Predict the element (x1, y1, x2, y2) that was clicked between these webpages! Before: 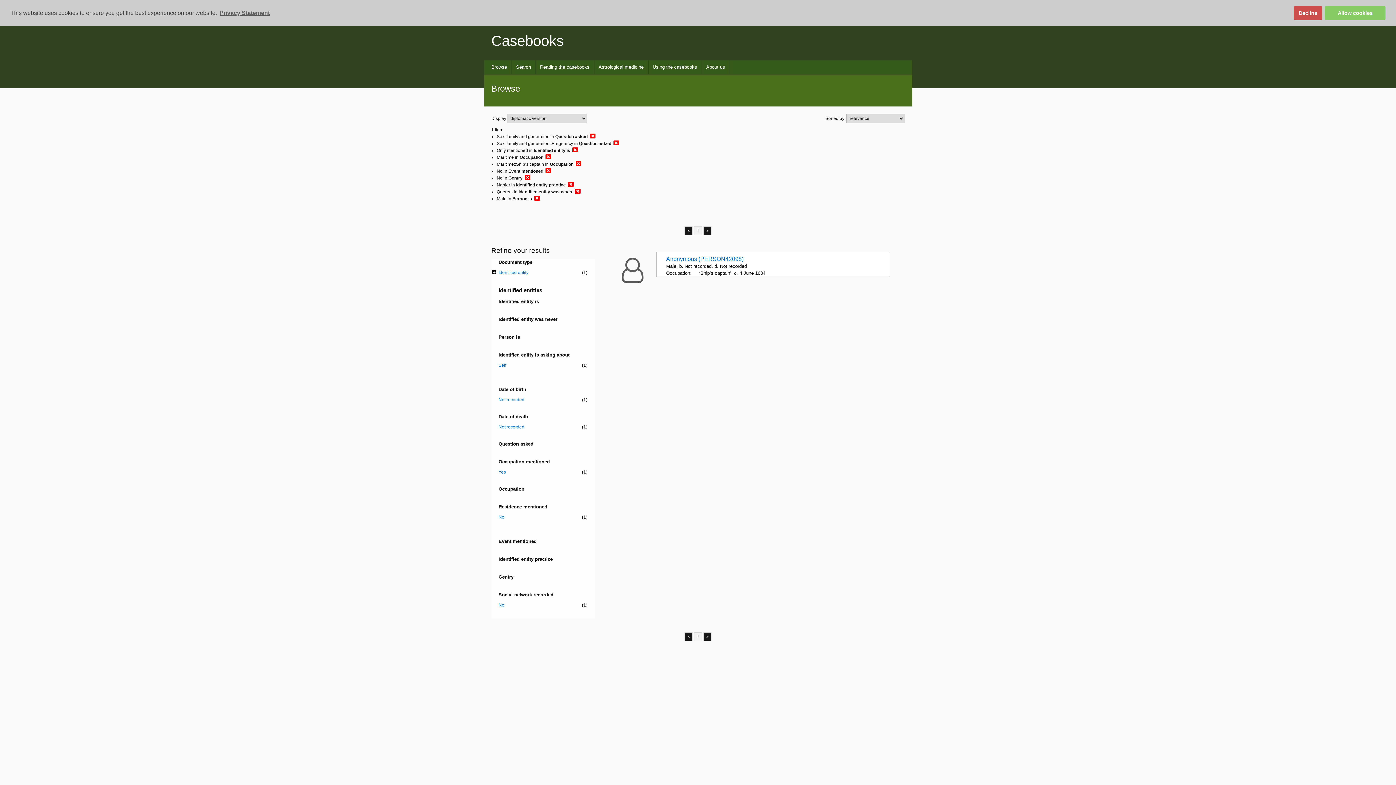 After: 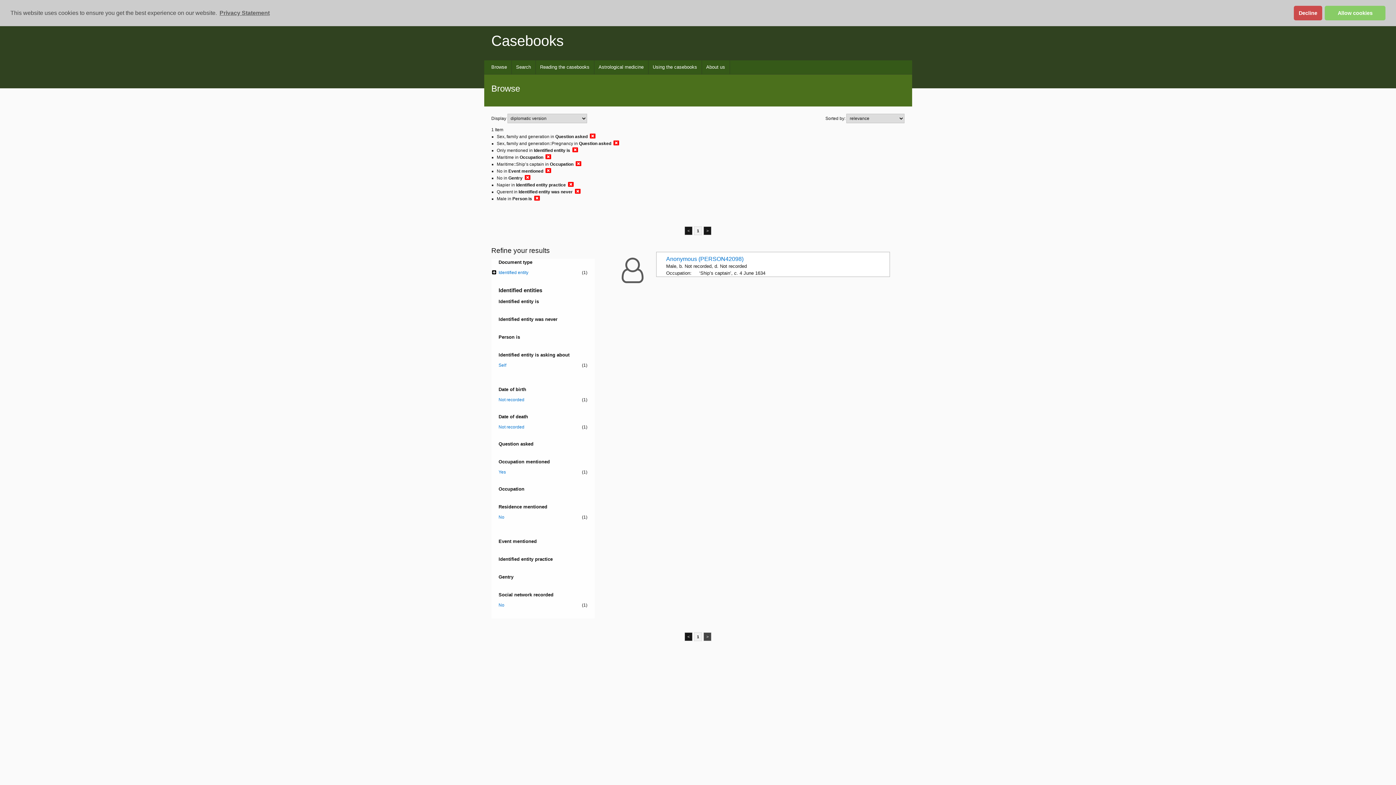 Action: label: > bbox: (703, 632, 711, 641)